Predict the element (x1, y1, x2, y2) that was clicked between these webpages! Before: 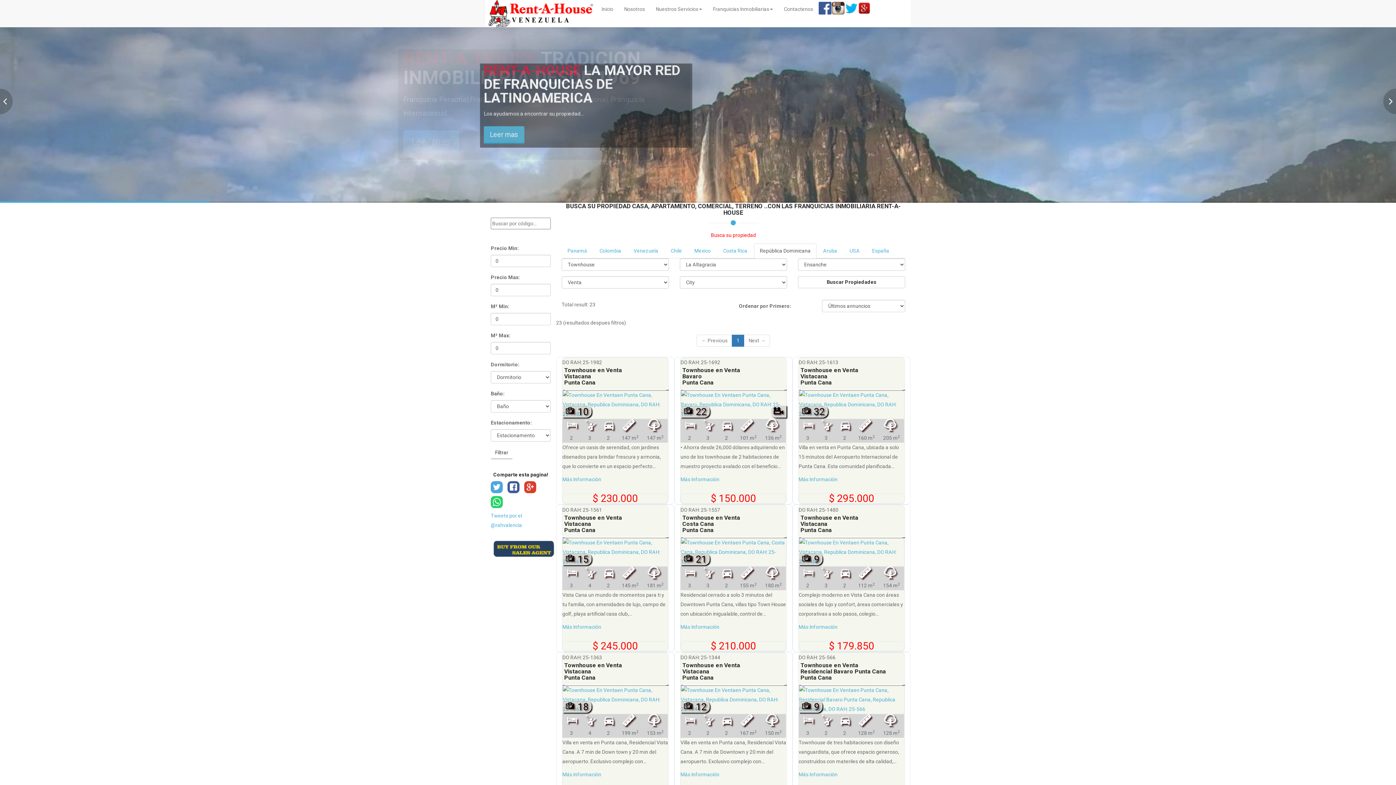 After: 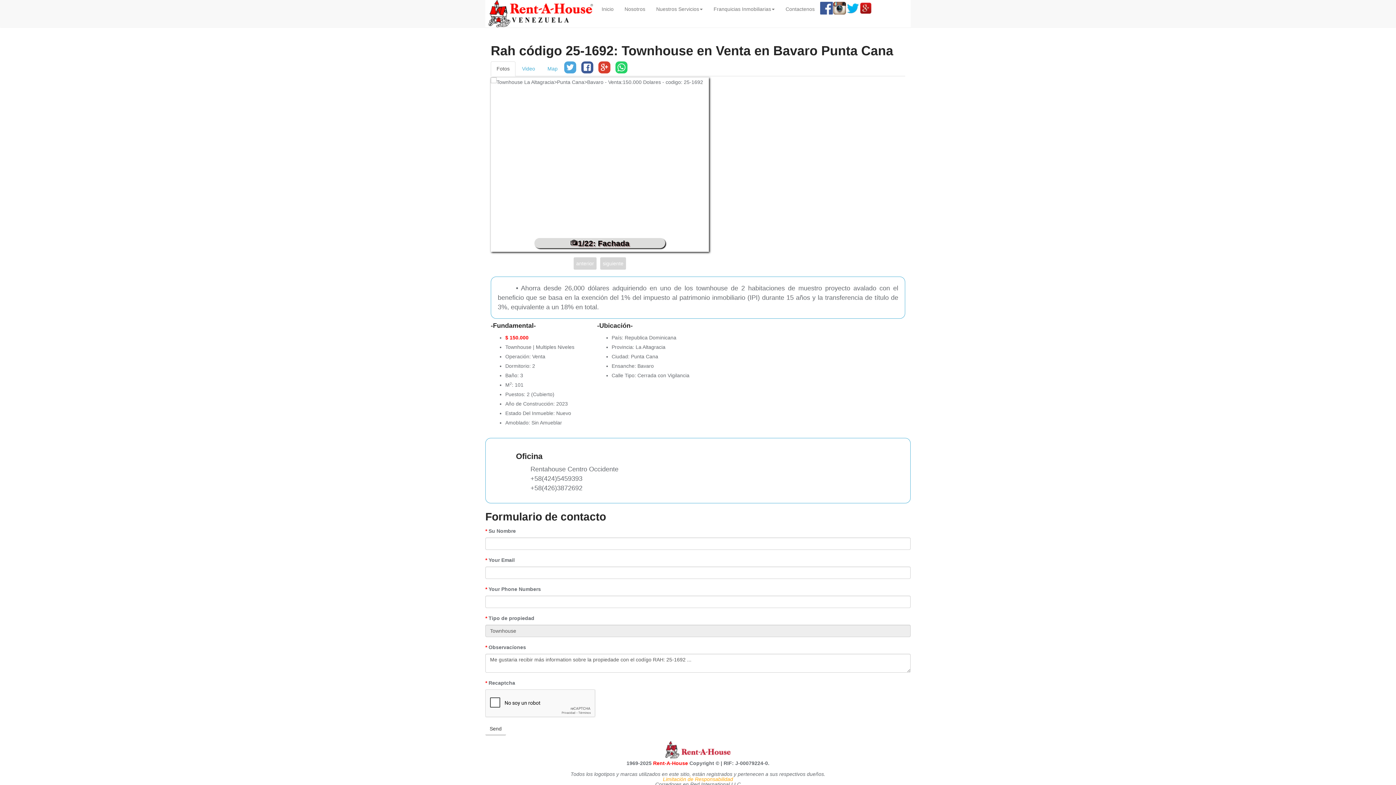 Action: label: Más Información bbox: (680, 476, 719, 482)